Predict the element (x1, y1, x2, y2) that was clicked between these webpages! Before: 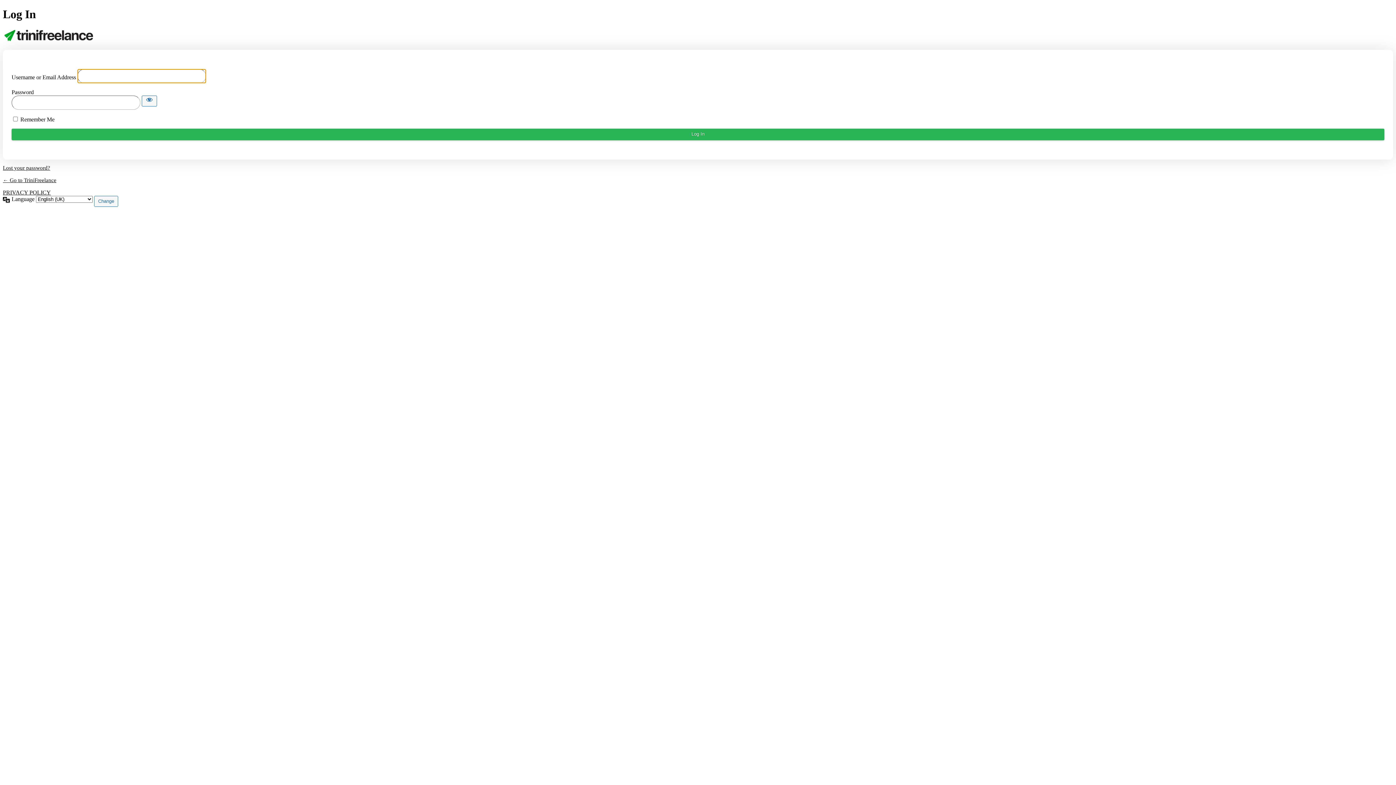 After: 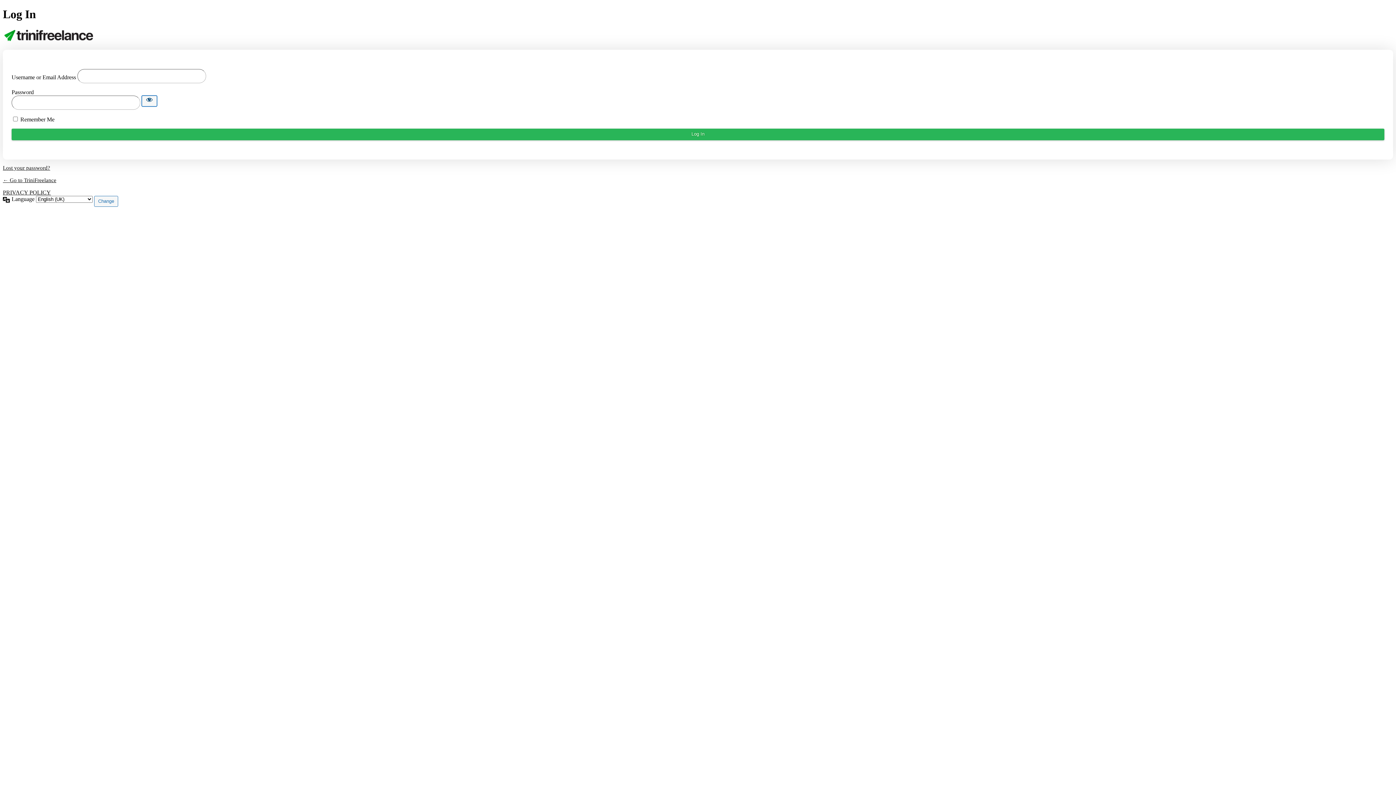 Action: label: Show password bbox: (141, 95, 157, 106)